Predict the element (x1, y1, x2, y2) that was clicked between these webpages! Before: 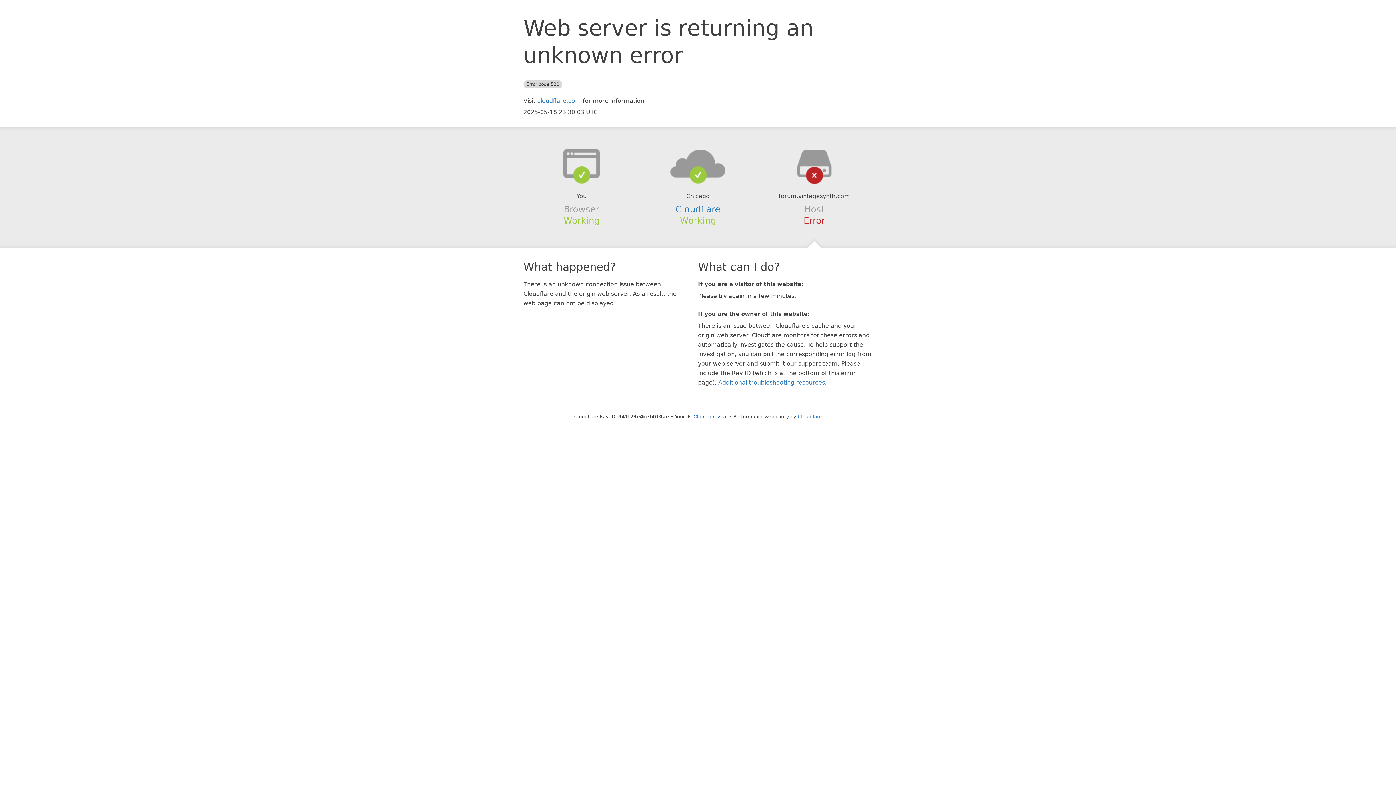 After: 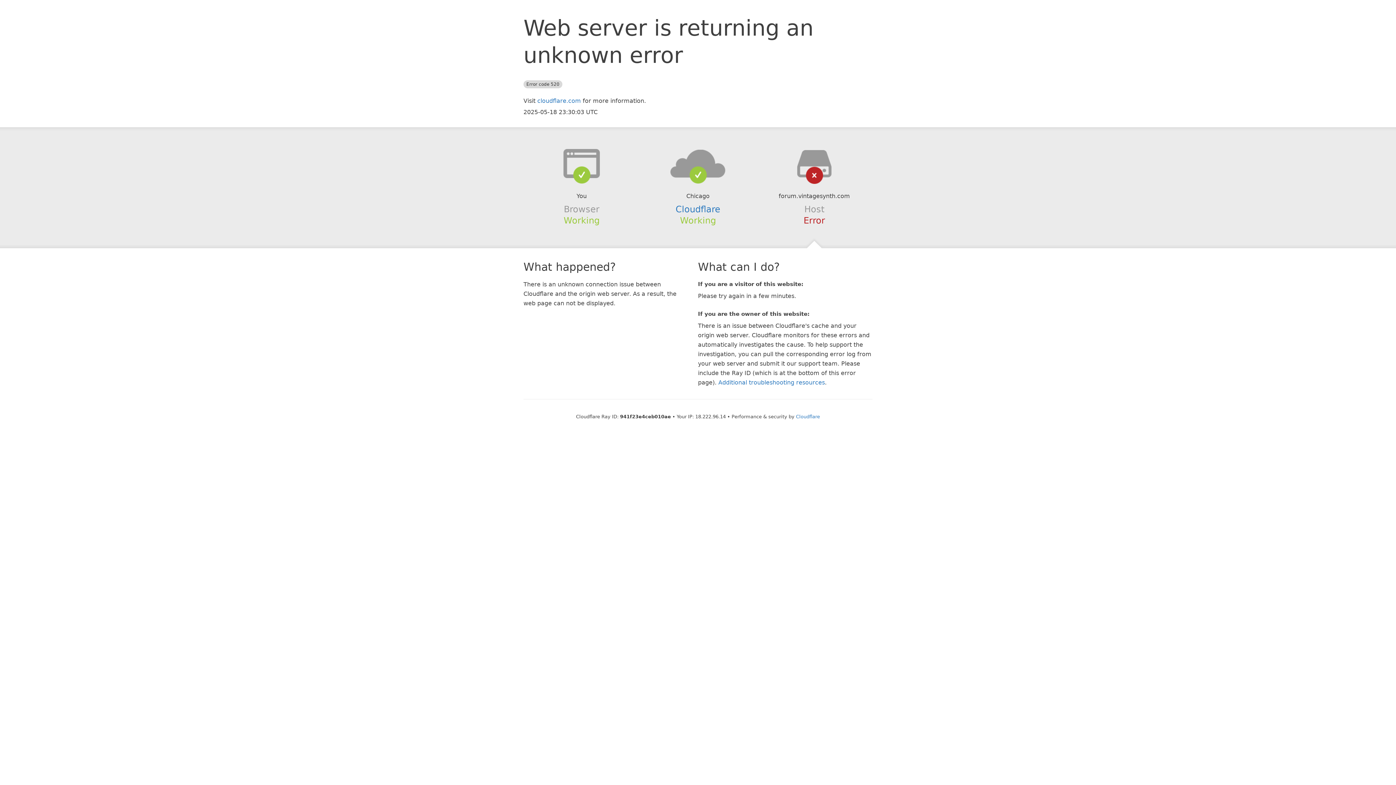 Action: bbox: (693, 414, 727, 419) label: Click to reveal